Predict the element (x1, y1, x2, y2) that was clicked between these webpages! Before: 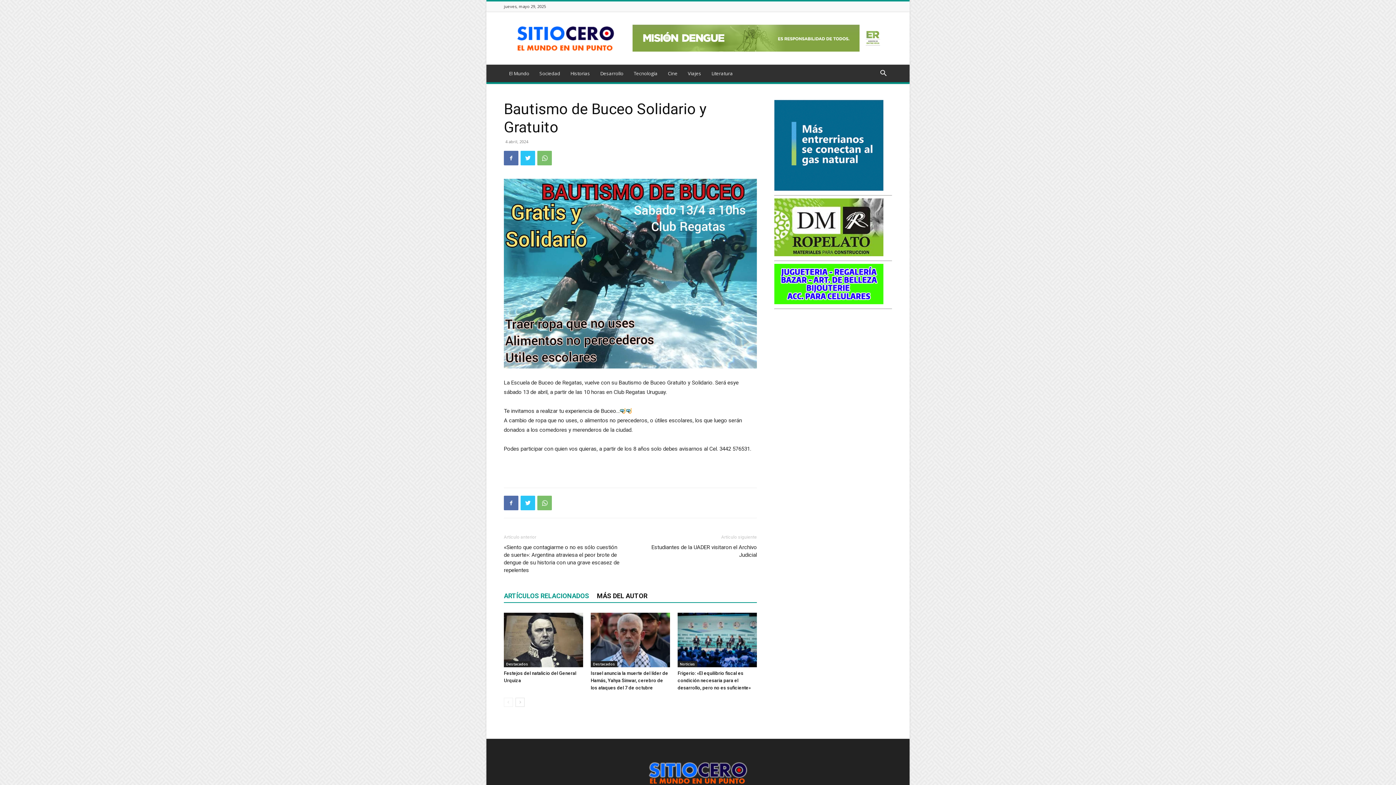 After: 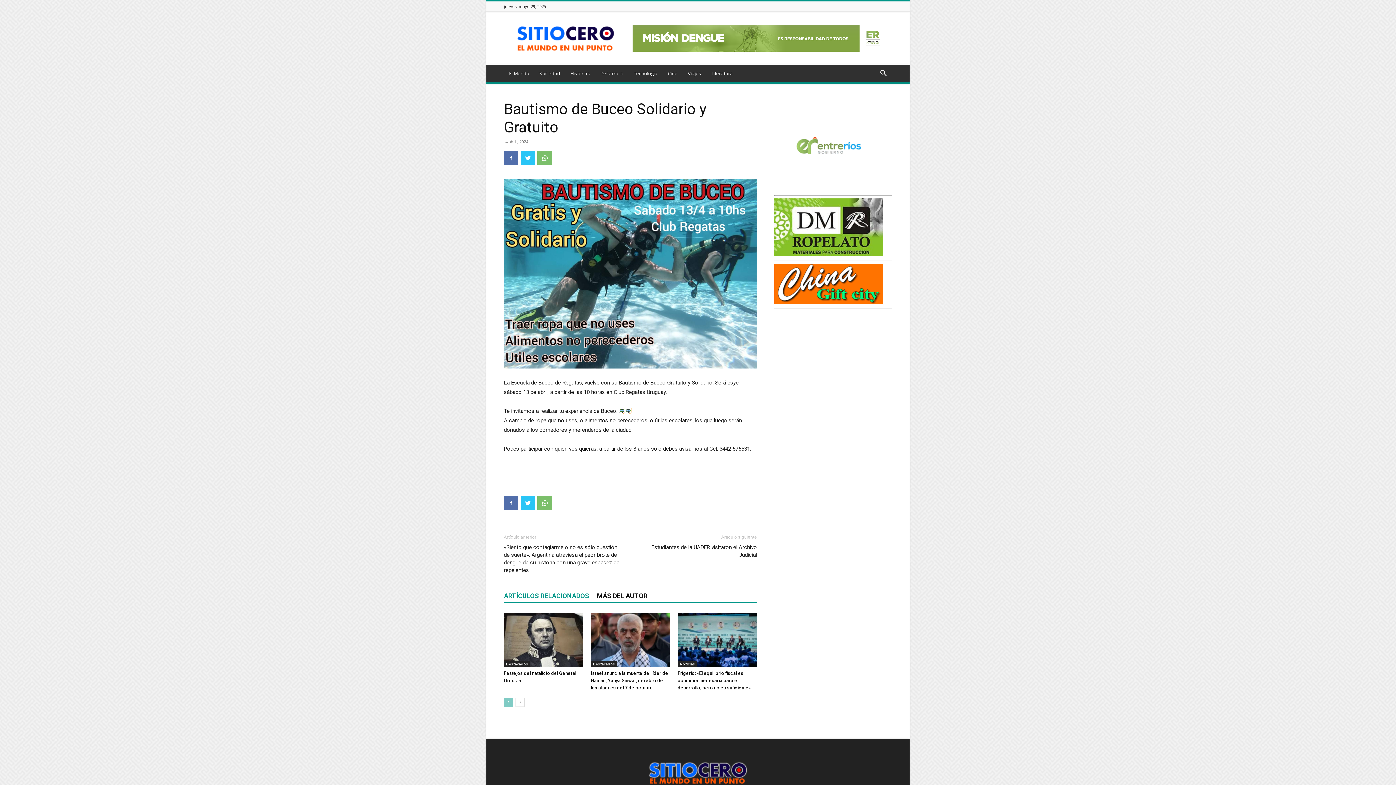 Action: label: prev-page bbox: (504, 698, 513, 707)